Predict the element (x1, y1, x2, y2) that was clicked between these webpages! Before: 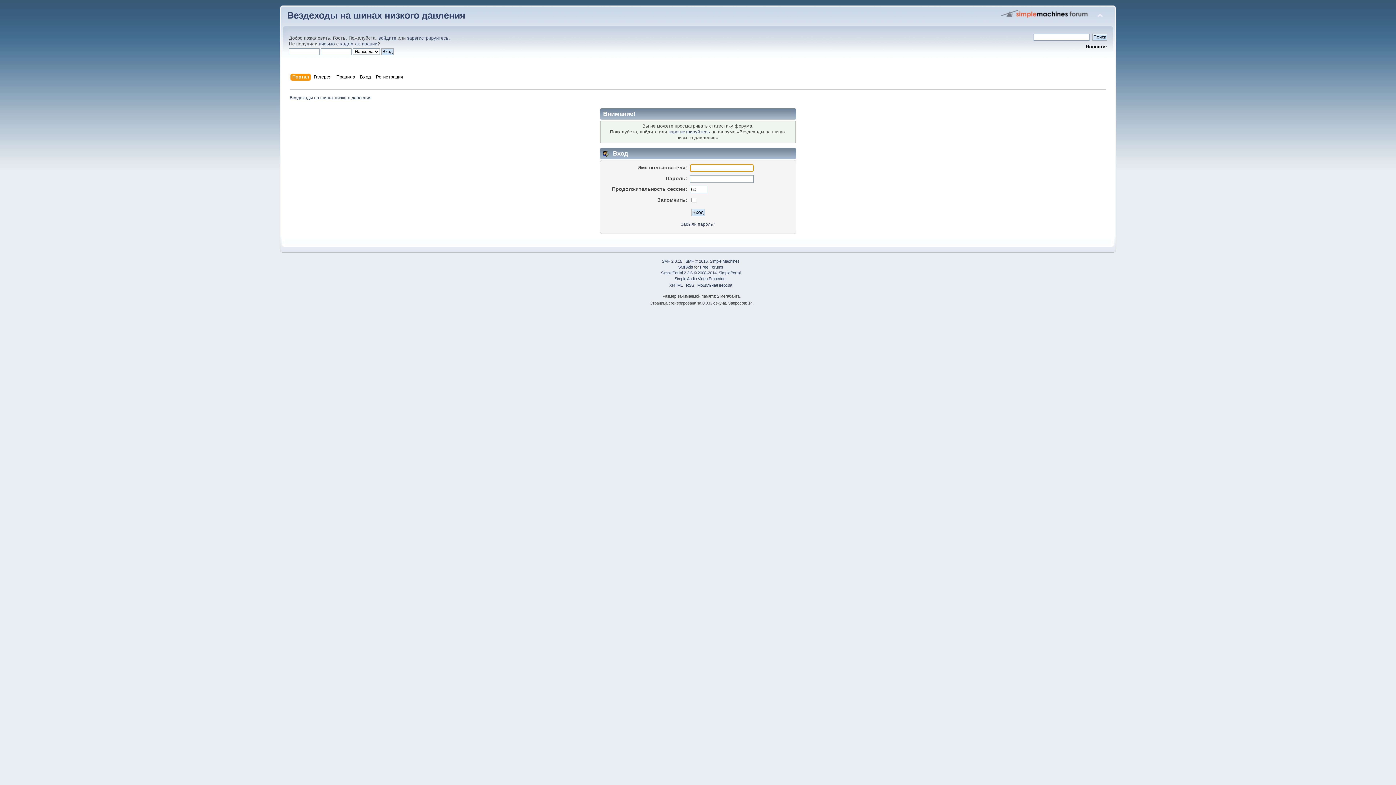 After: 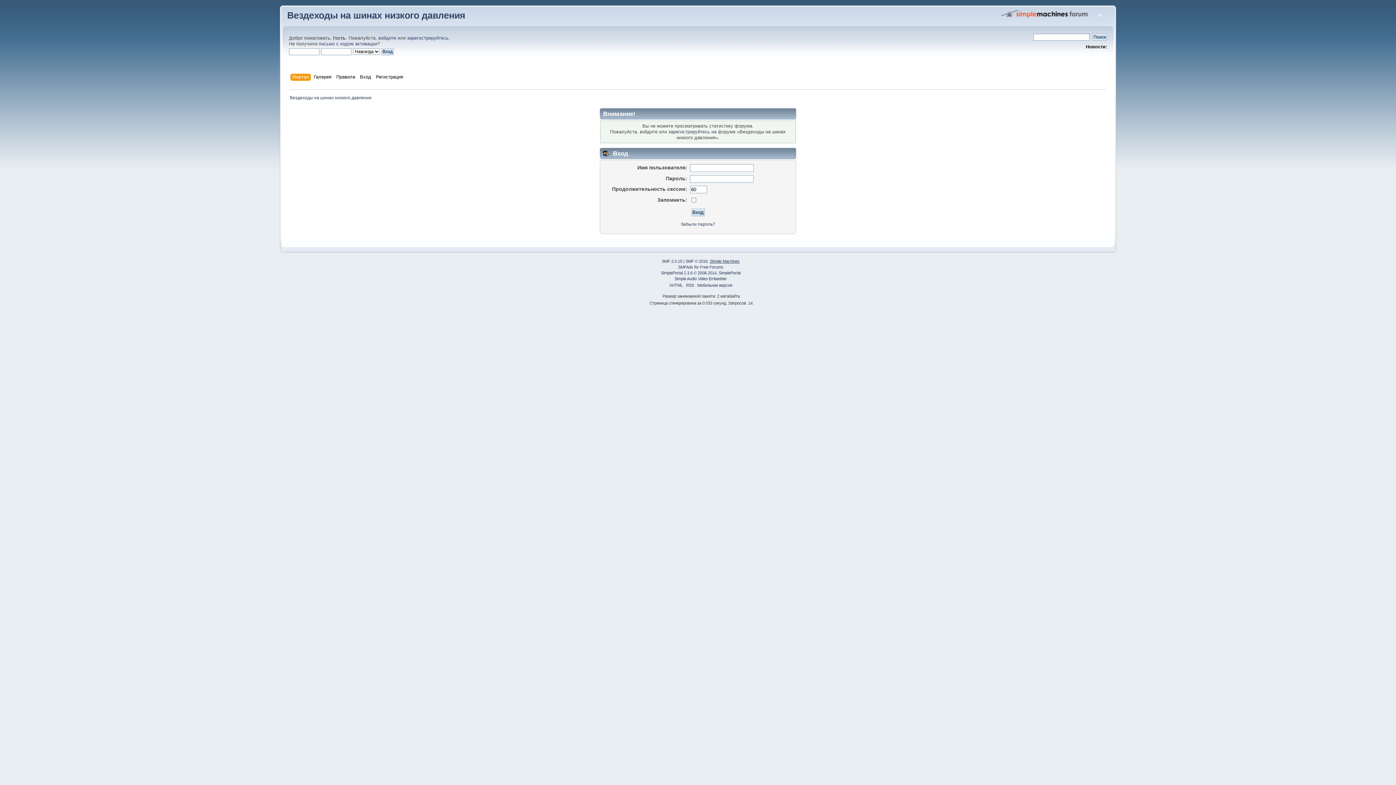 Action: label: Simple Machines bbox: (710, 259, 739, 263)